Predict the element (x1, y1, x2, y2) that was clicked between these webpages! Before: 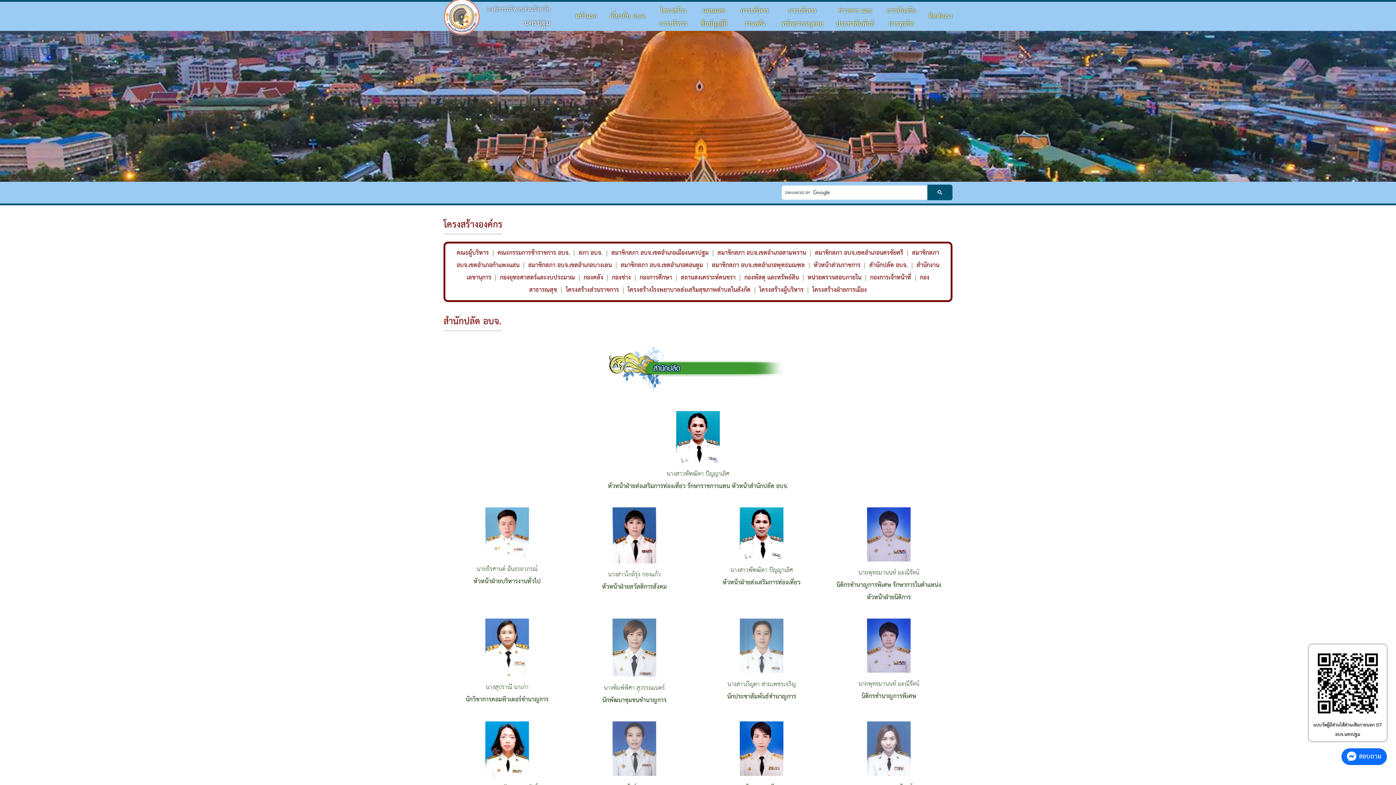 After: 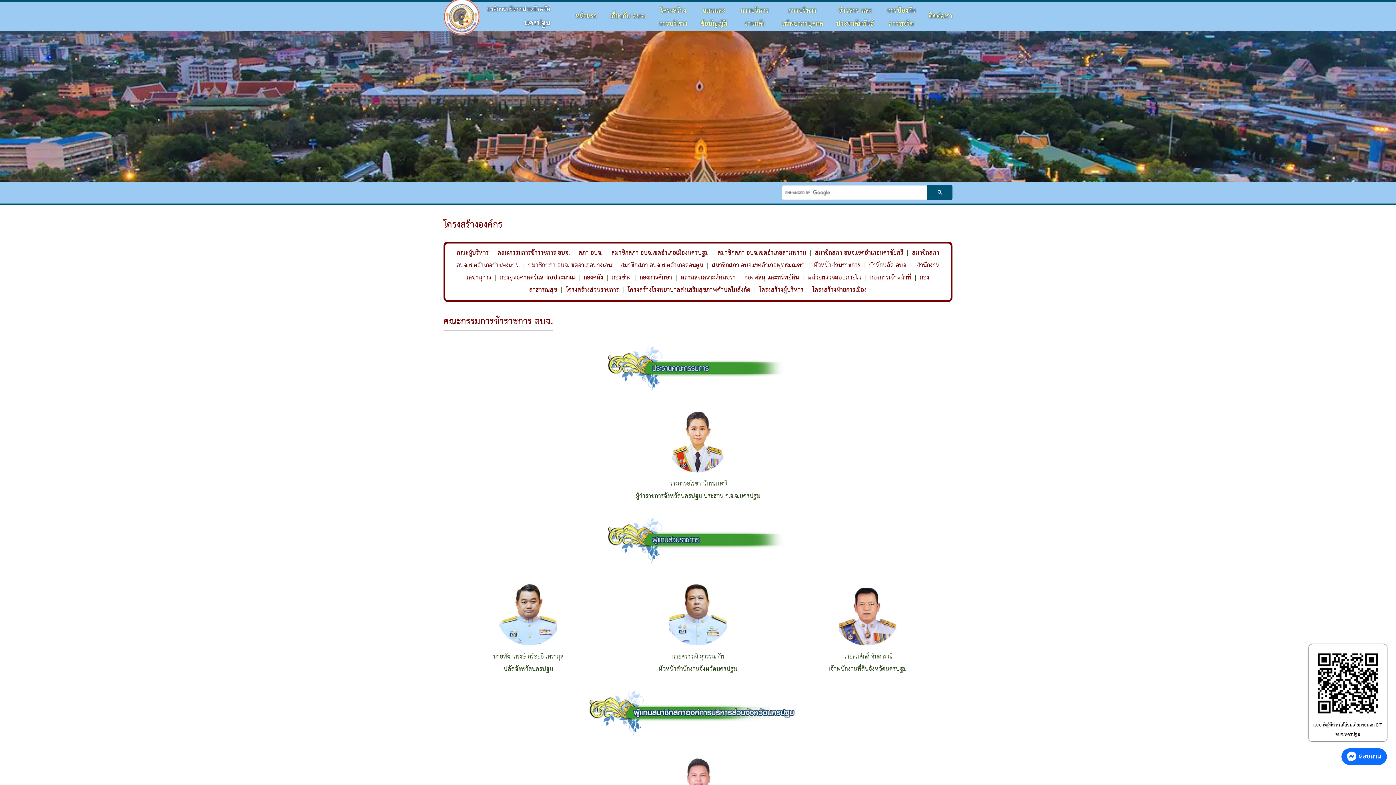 Action: bbox: (497, 247, 570, 259) label: คณะกรรมการข้าราชการ อบจ.